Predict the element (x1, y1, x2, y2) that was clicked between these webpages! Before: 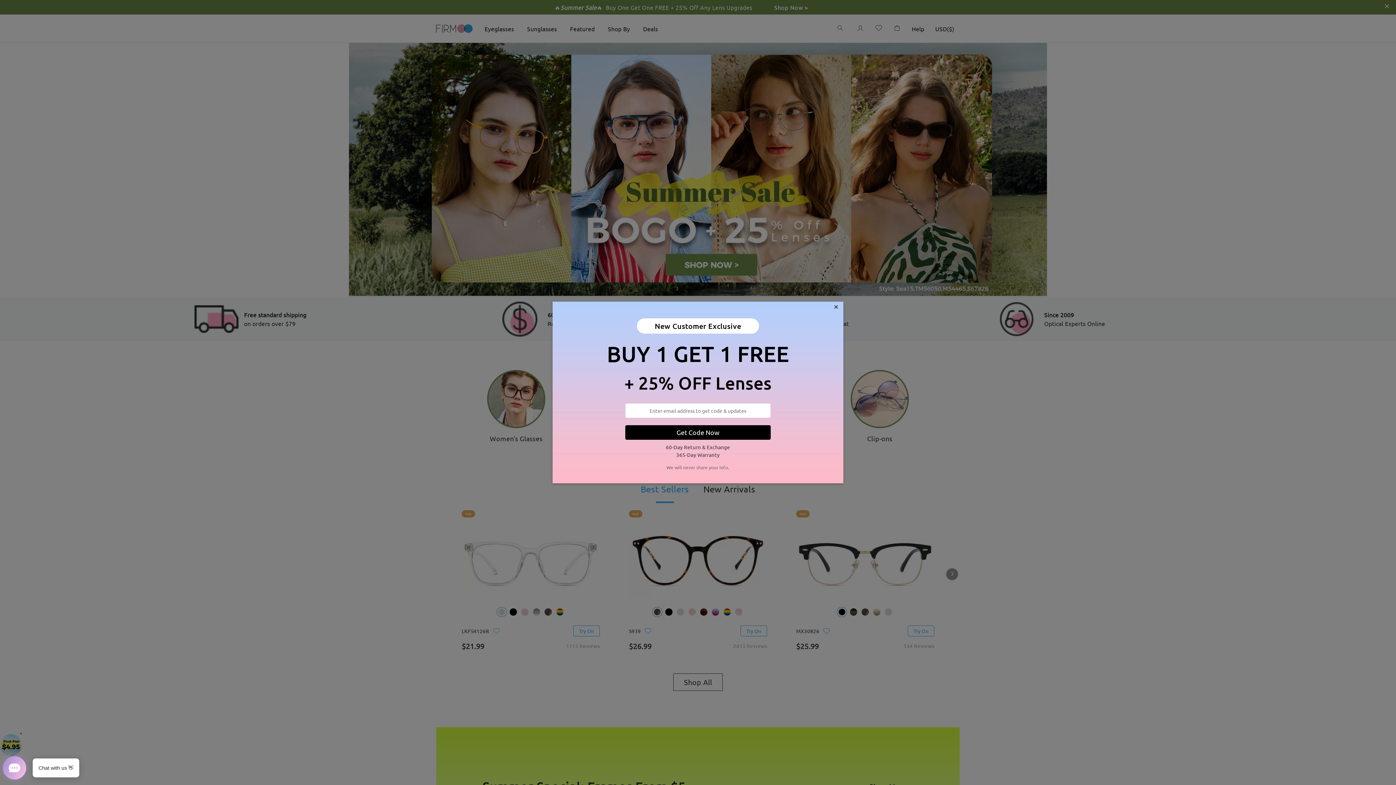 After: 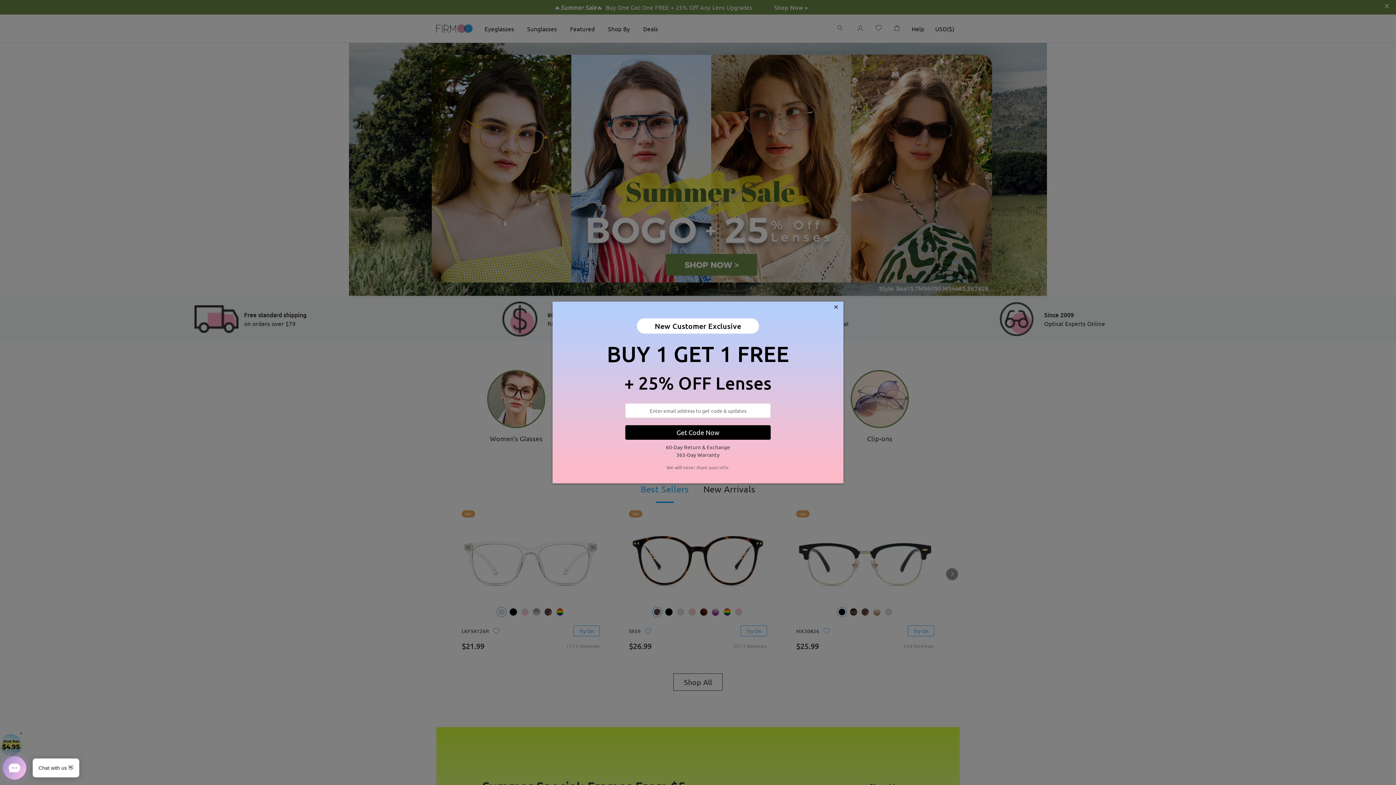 Action: label: Get Code Now bbox: (625, 425, 770, 439)